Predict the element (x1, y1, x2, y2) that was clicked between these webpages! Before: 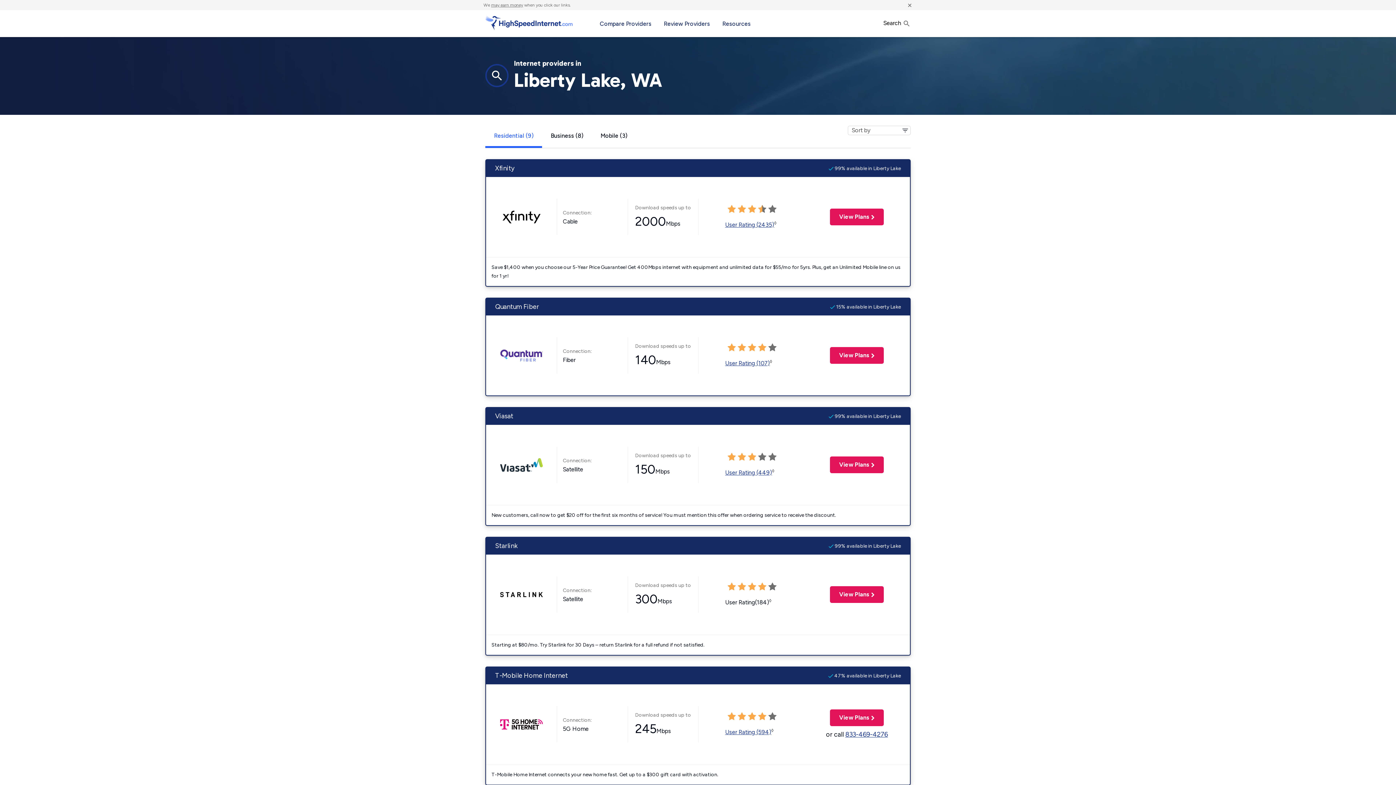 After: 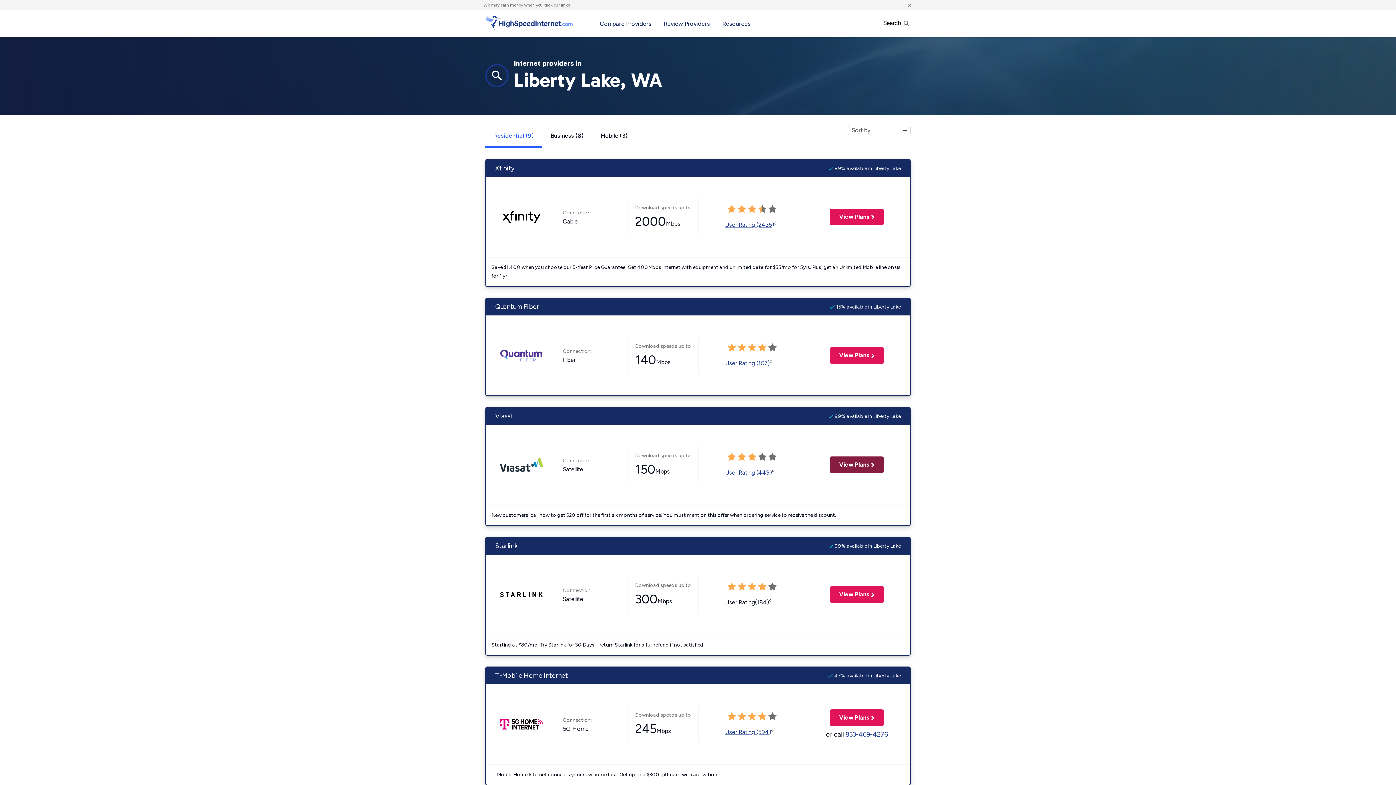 Action: label: View Plans
 for Viasat bbox: (830, 456, 884, 473)